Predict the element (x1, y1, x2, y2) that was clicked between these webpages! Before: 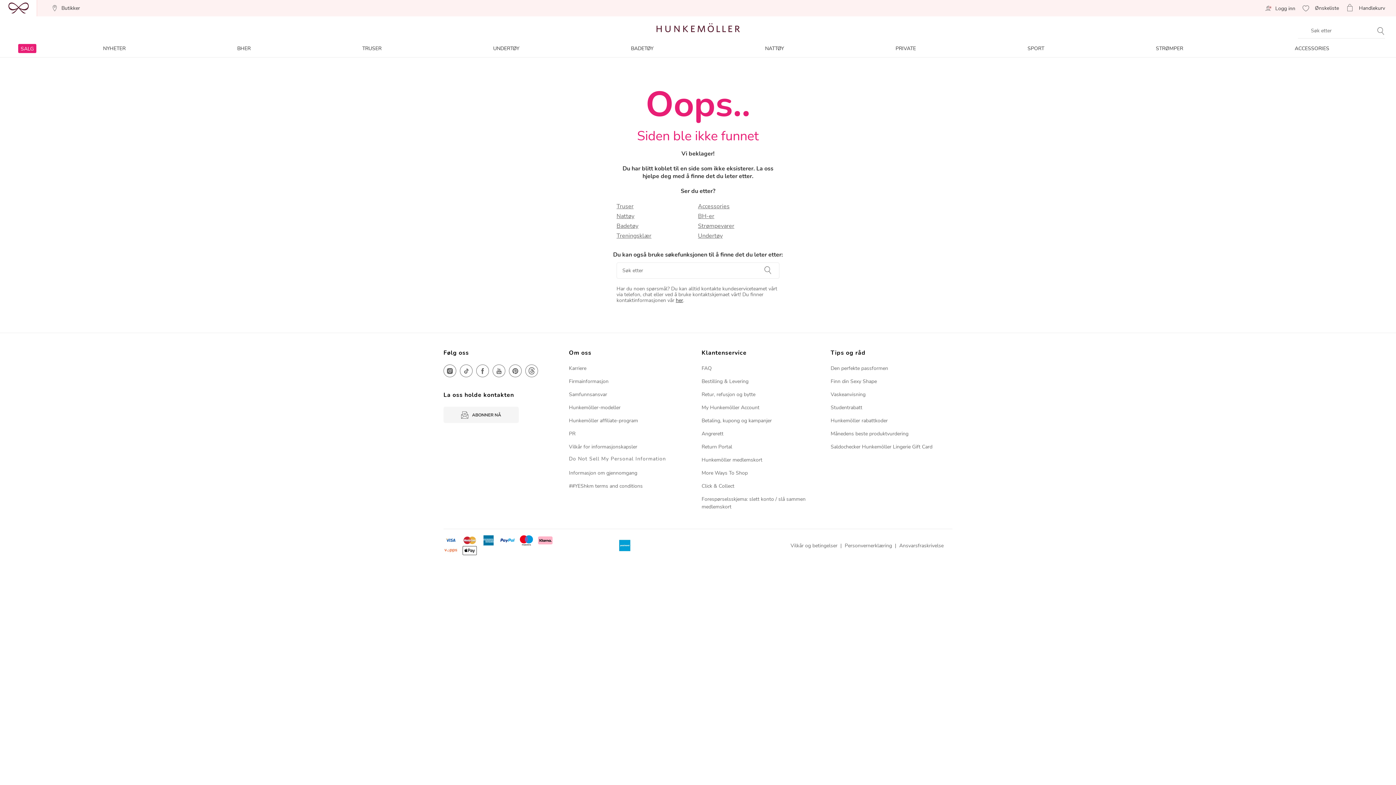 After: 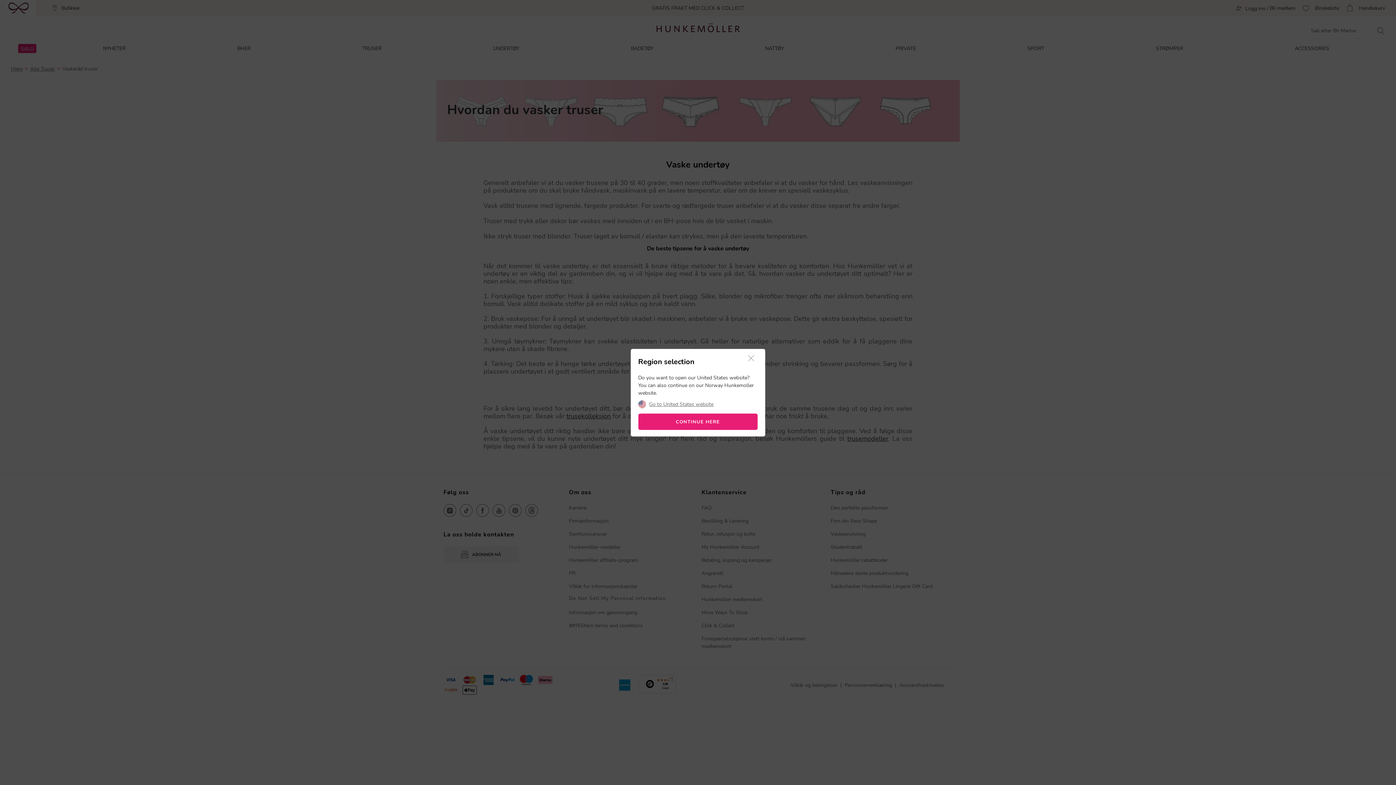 Action: label: Vaskeanvisning bbox: (830, 391, 865, 398)